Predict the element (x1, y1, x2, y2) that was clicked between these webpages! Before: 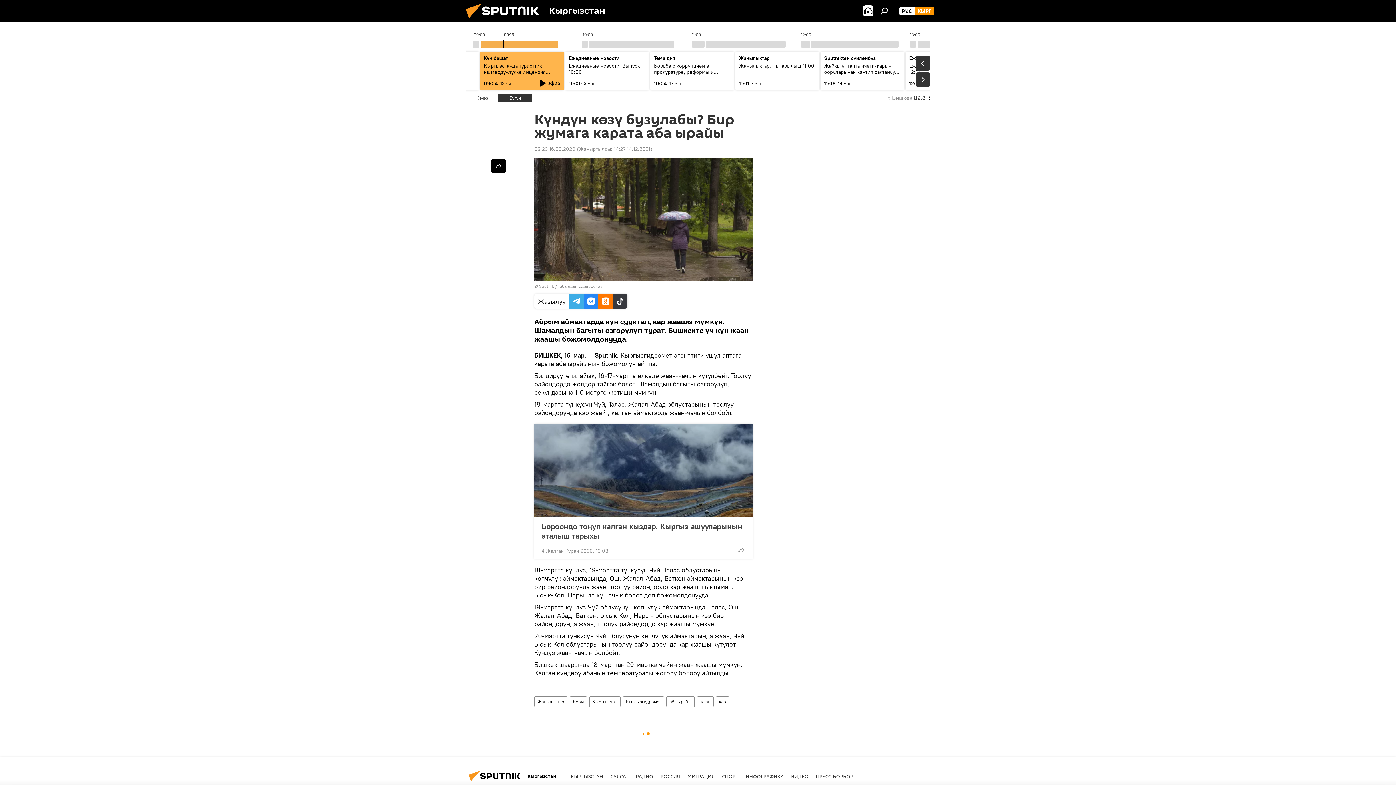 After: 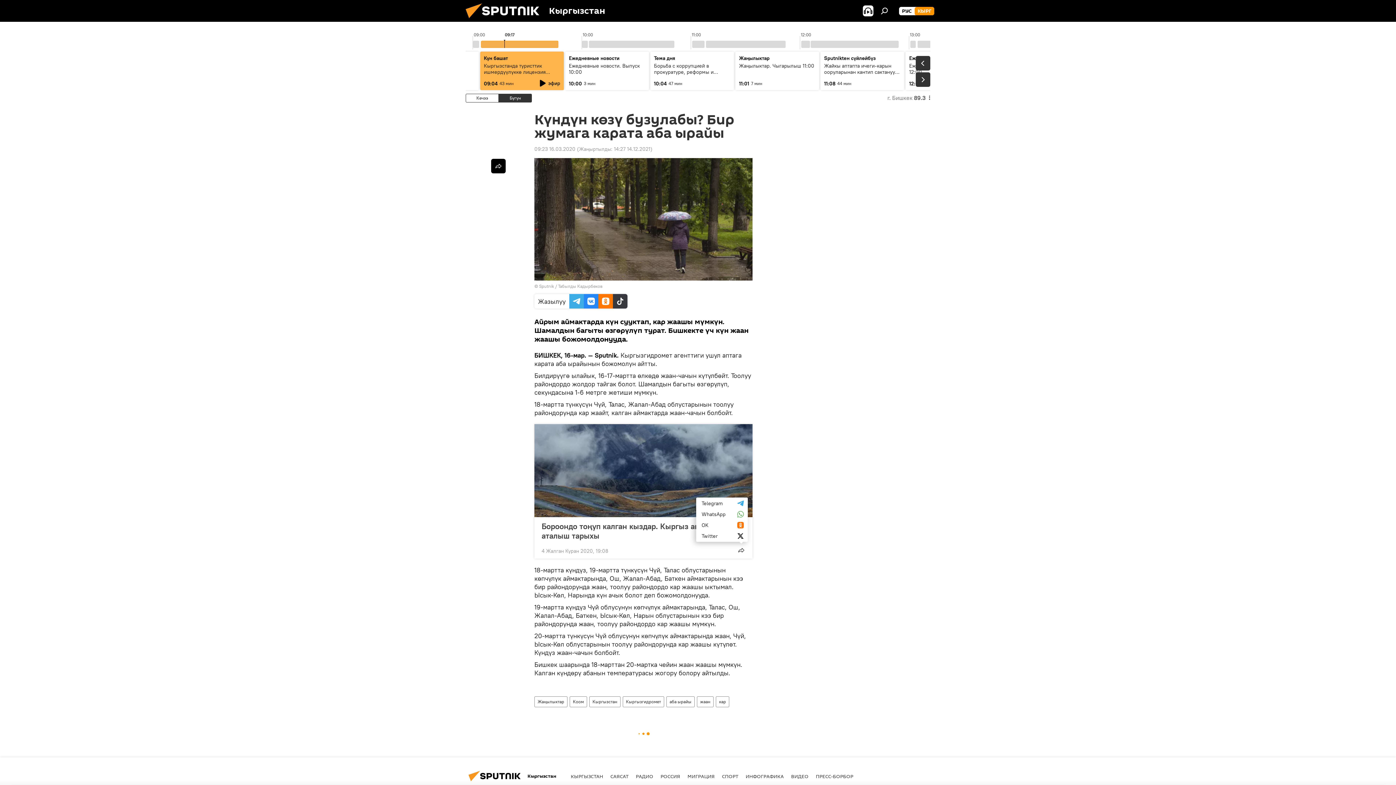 Action: bbox: (734, 543, 748, 557)